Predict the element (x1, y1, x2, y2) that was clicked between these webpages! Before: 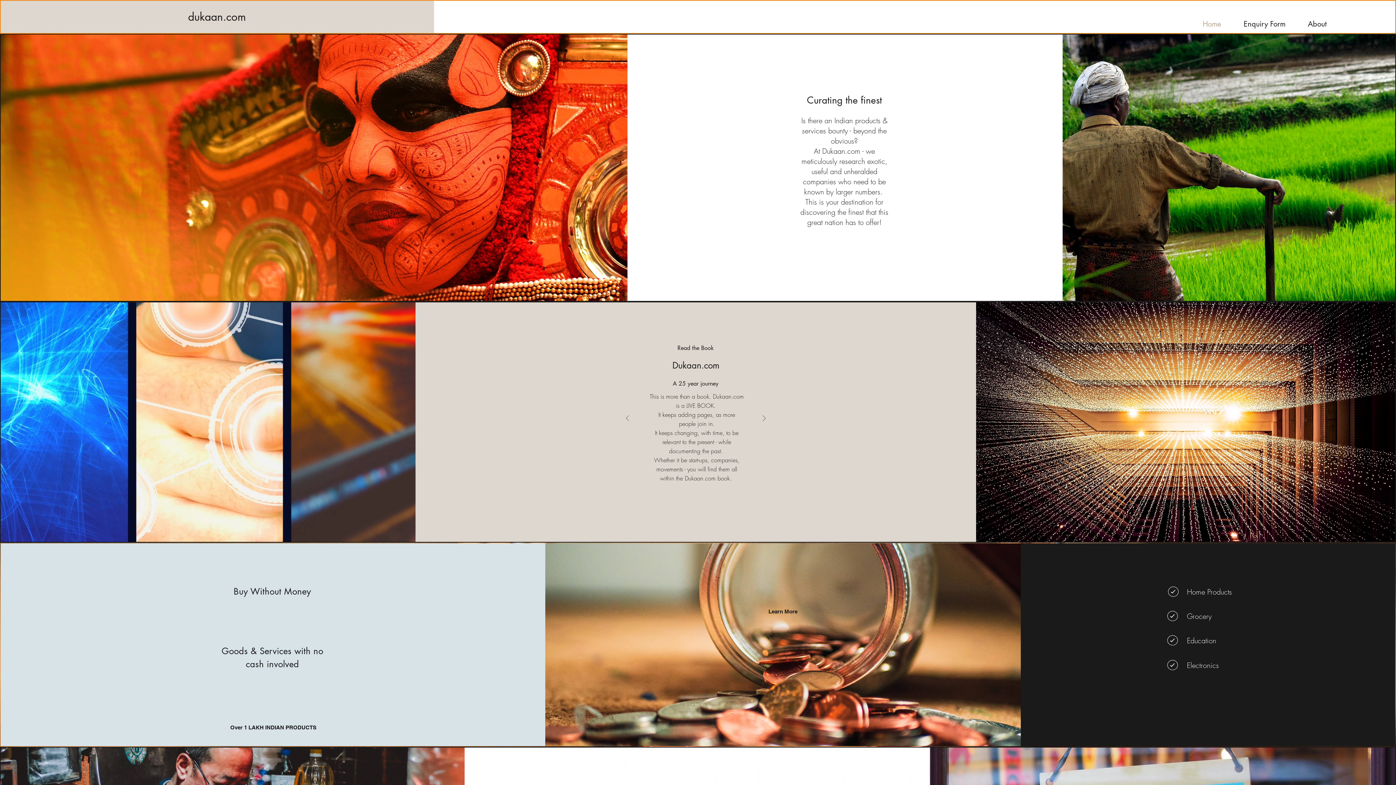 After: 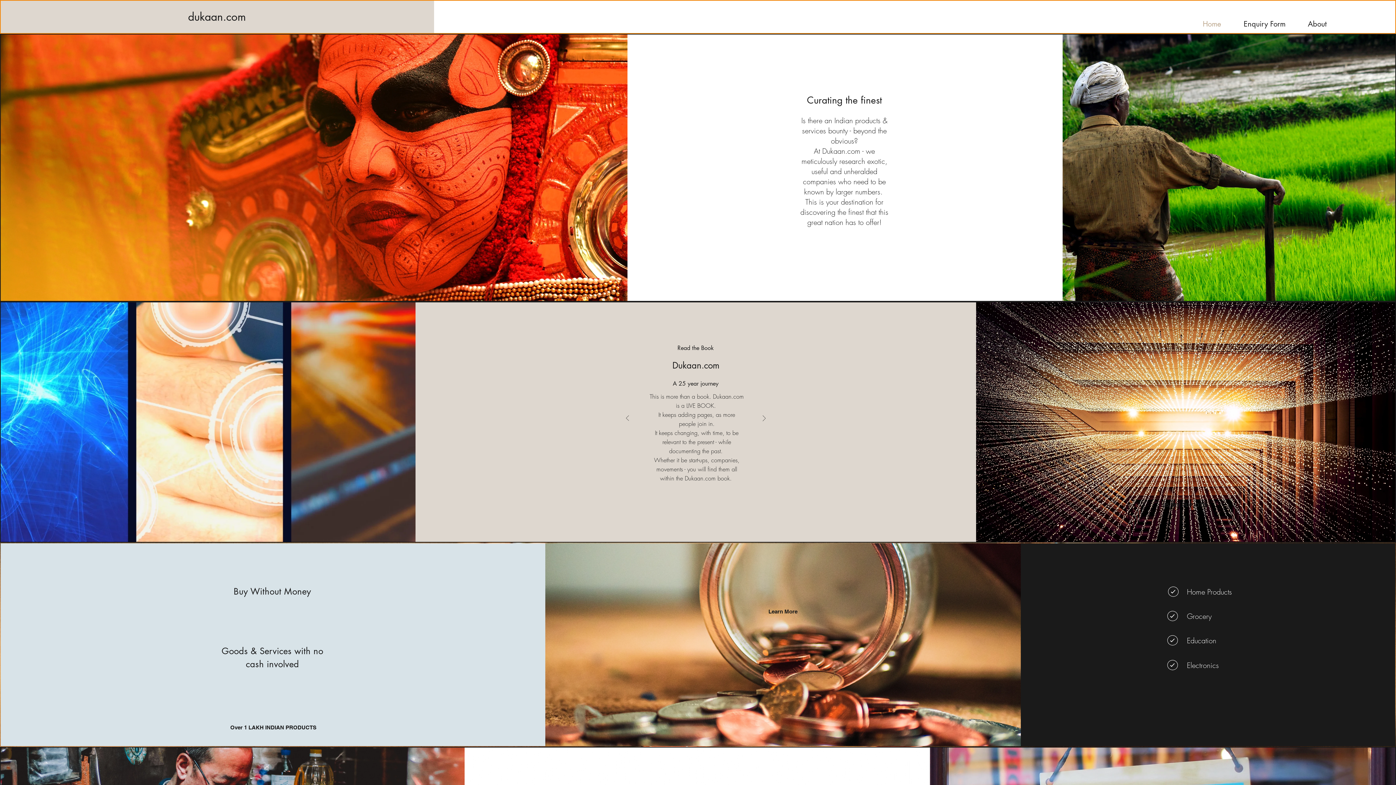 Action: label: Slide 2 bbox: (694, 490, 696, 493)